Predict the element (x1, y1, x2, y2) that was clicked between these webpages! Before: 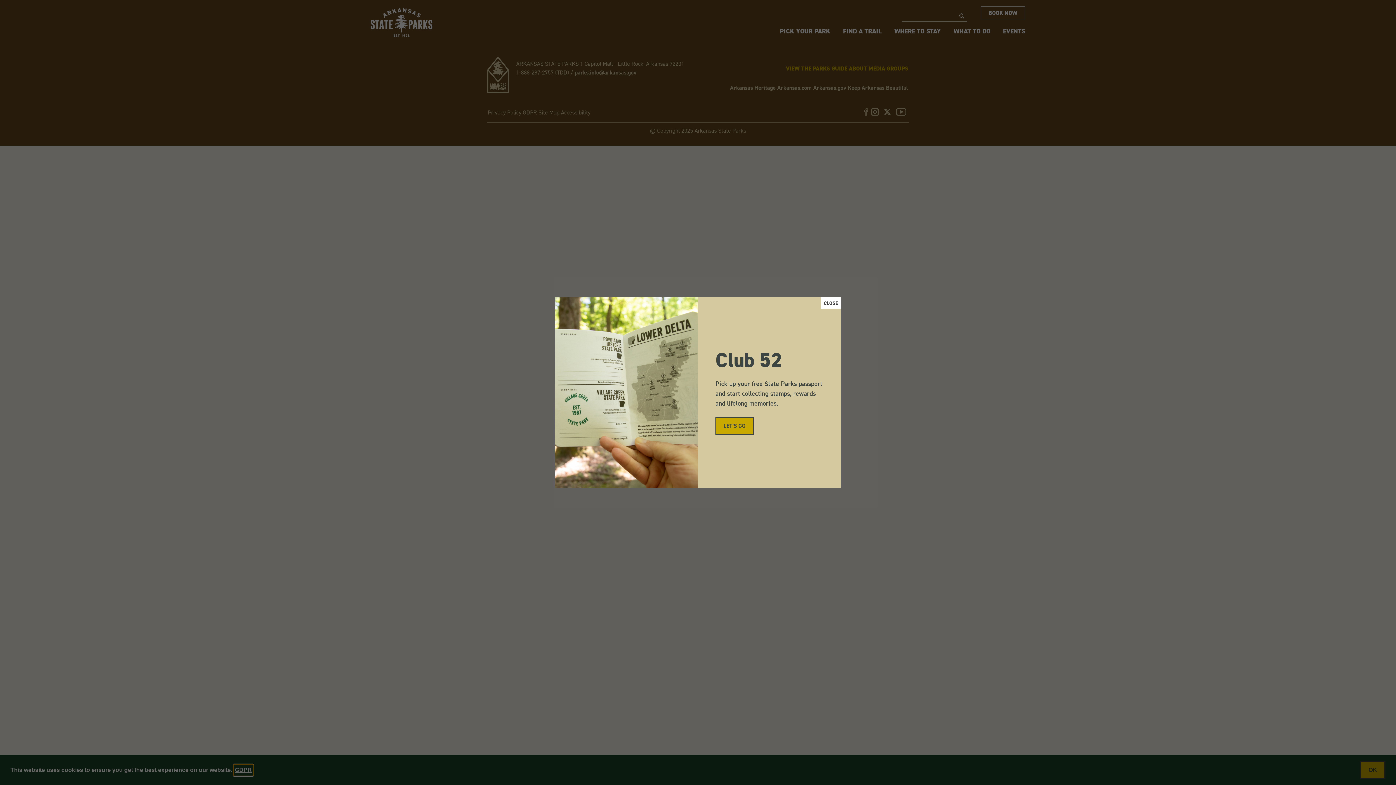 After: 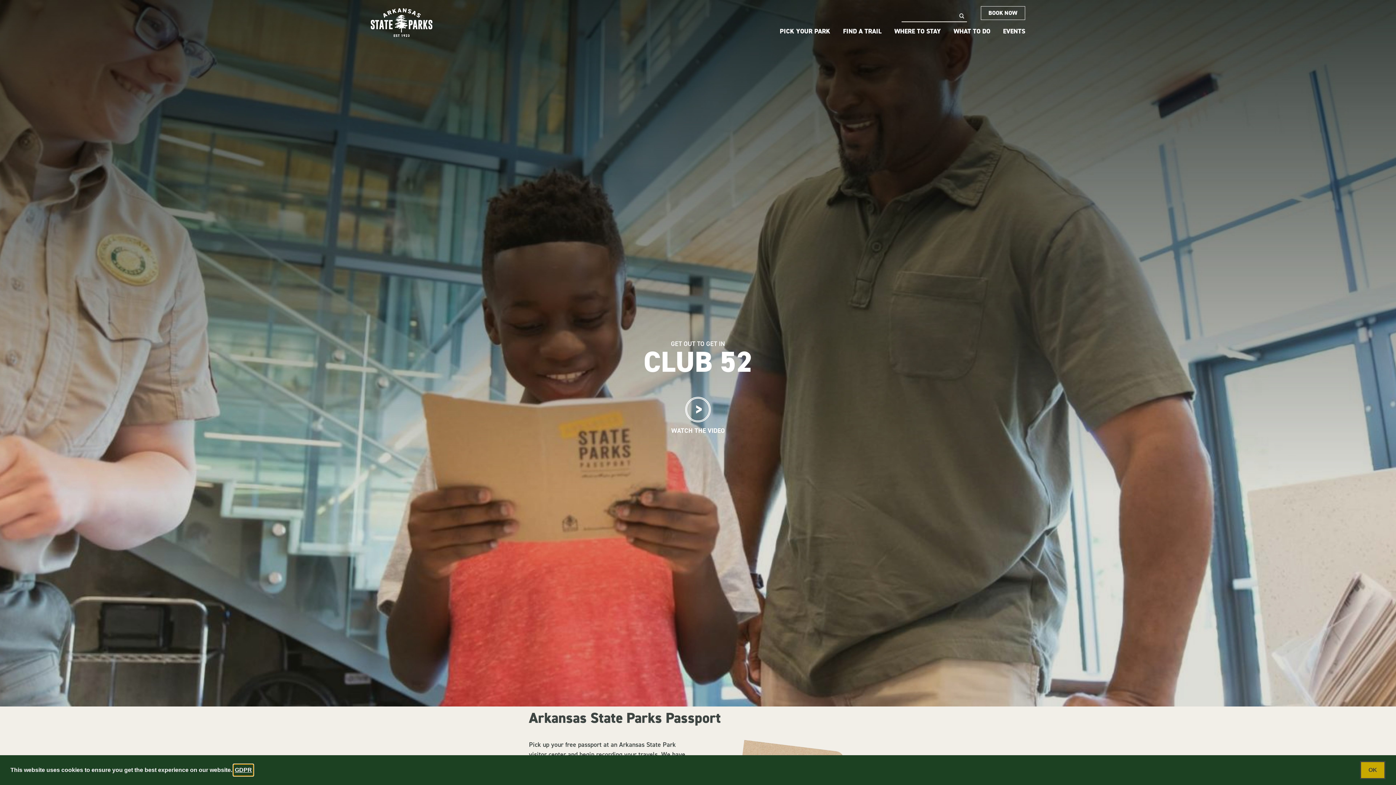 Action: label: Link bbox: (715, 417, 753, 435)